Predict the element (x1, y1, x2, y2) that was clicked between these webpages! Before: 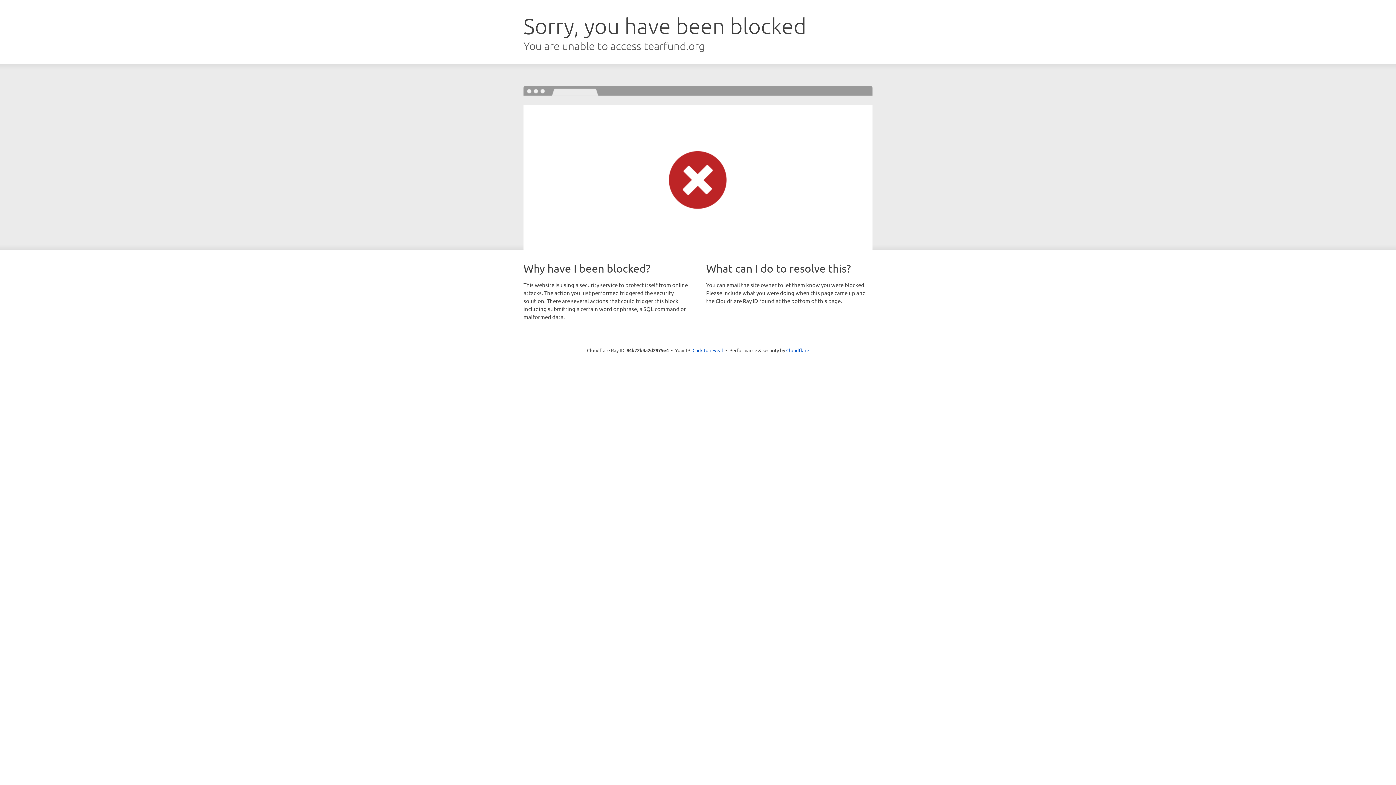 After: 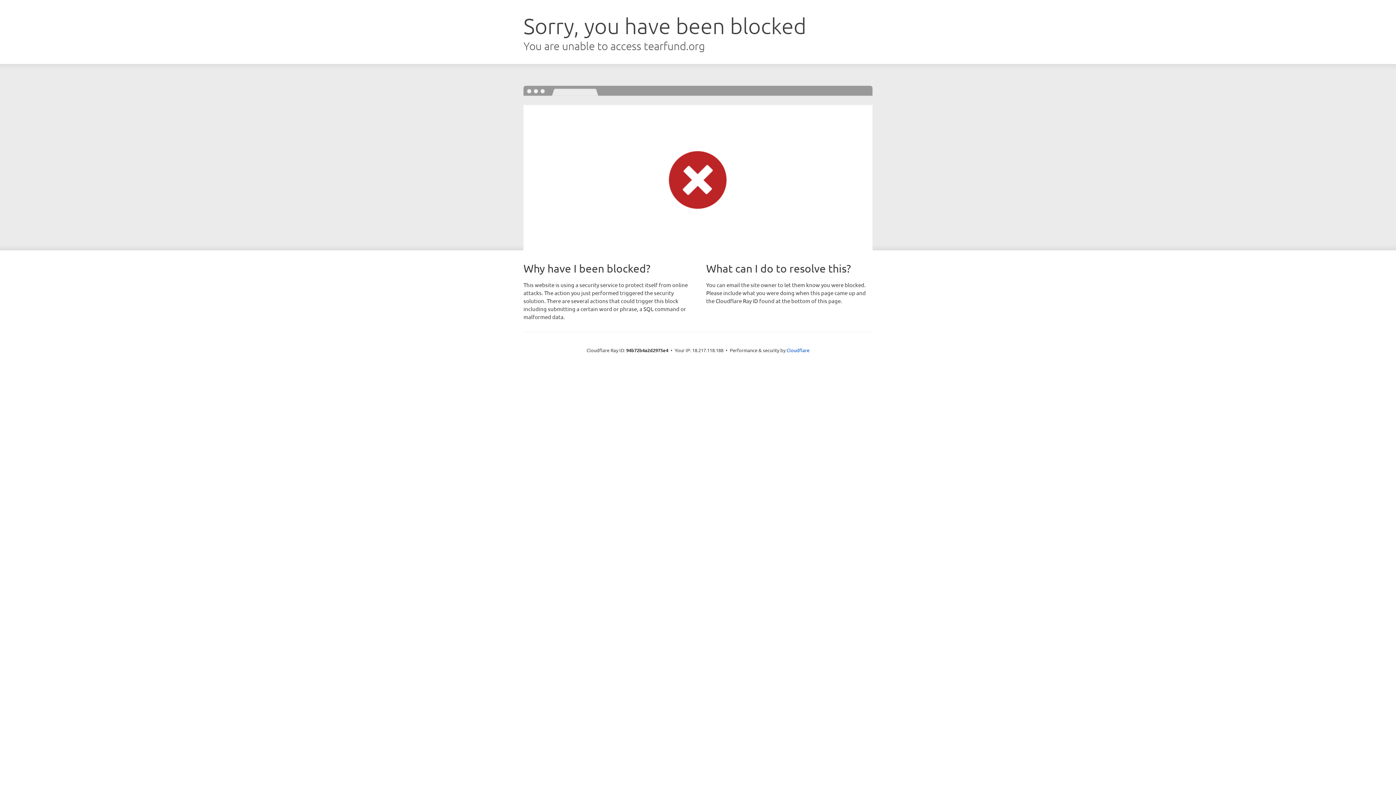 Action: label: Click to reveal bbox: (692, 346, 723, 353)